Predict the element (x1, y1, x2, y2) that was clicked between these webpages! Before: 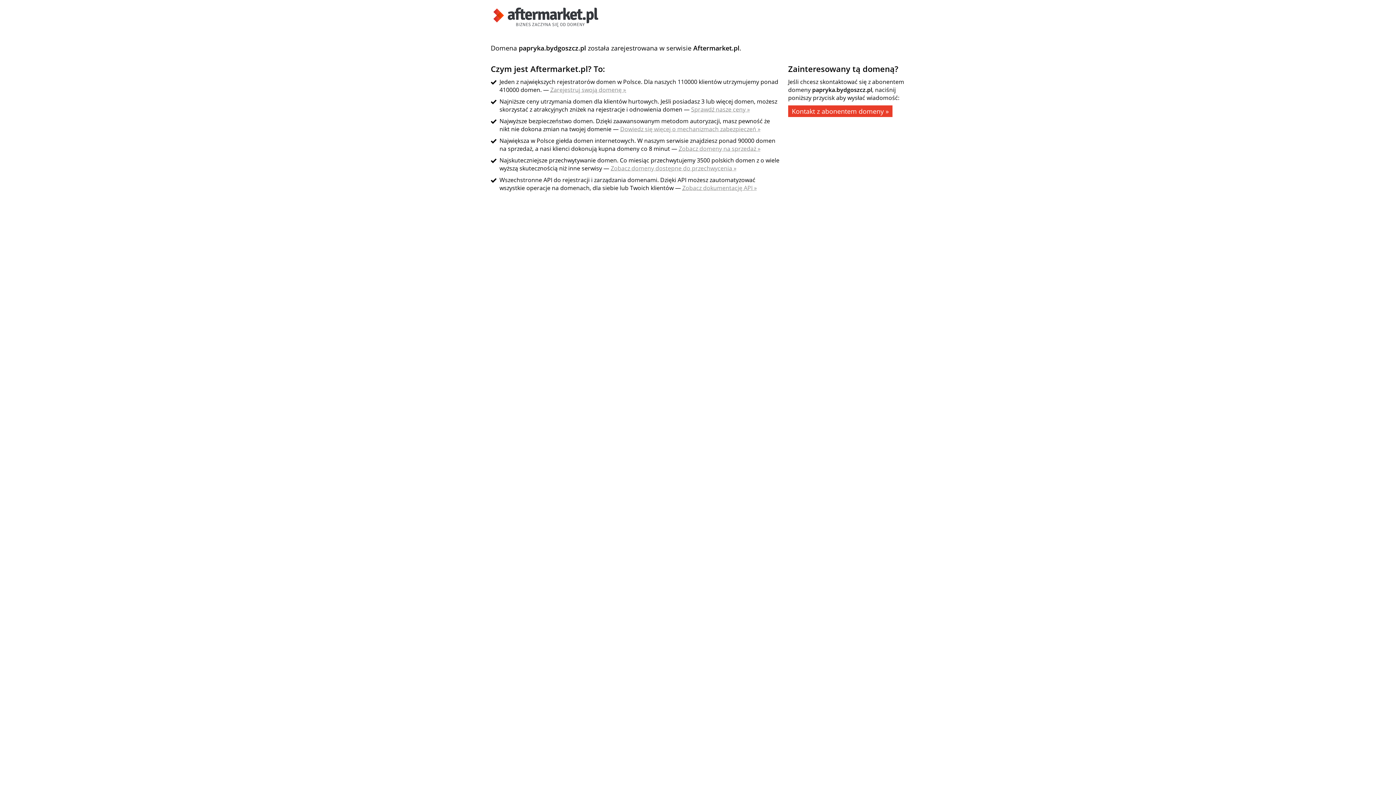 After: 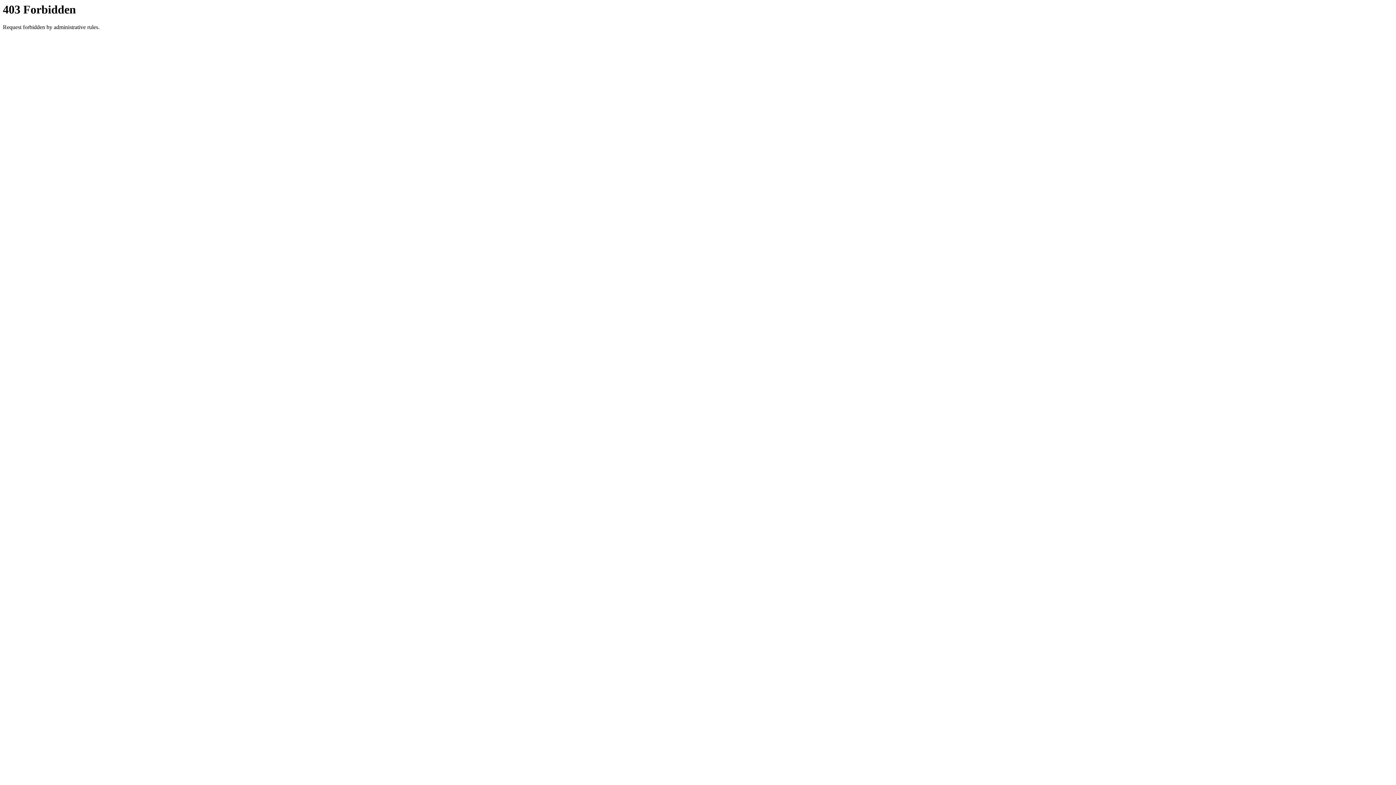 Action: bbox: (678, 144, 760, 152) label: Zobacz domeny na sprzedaż »